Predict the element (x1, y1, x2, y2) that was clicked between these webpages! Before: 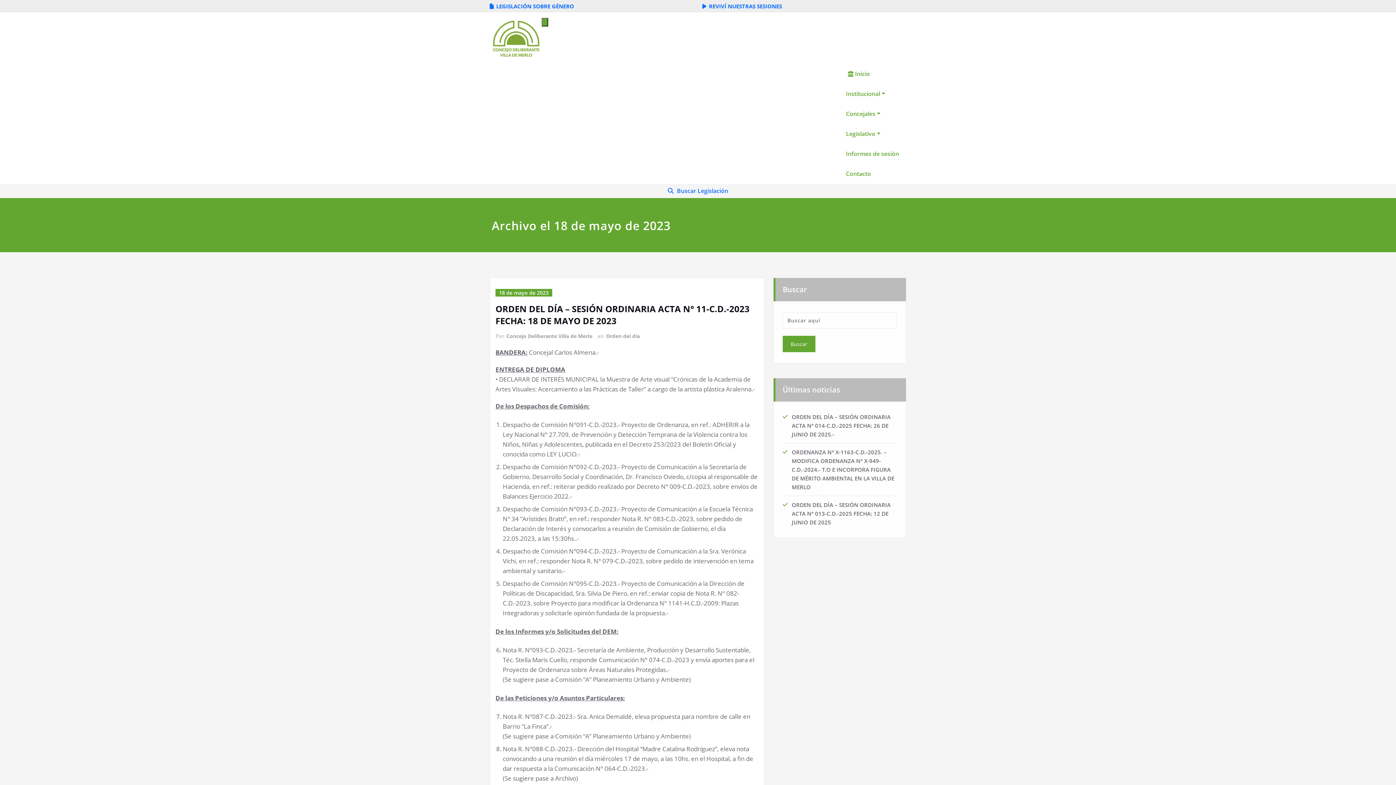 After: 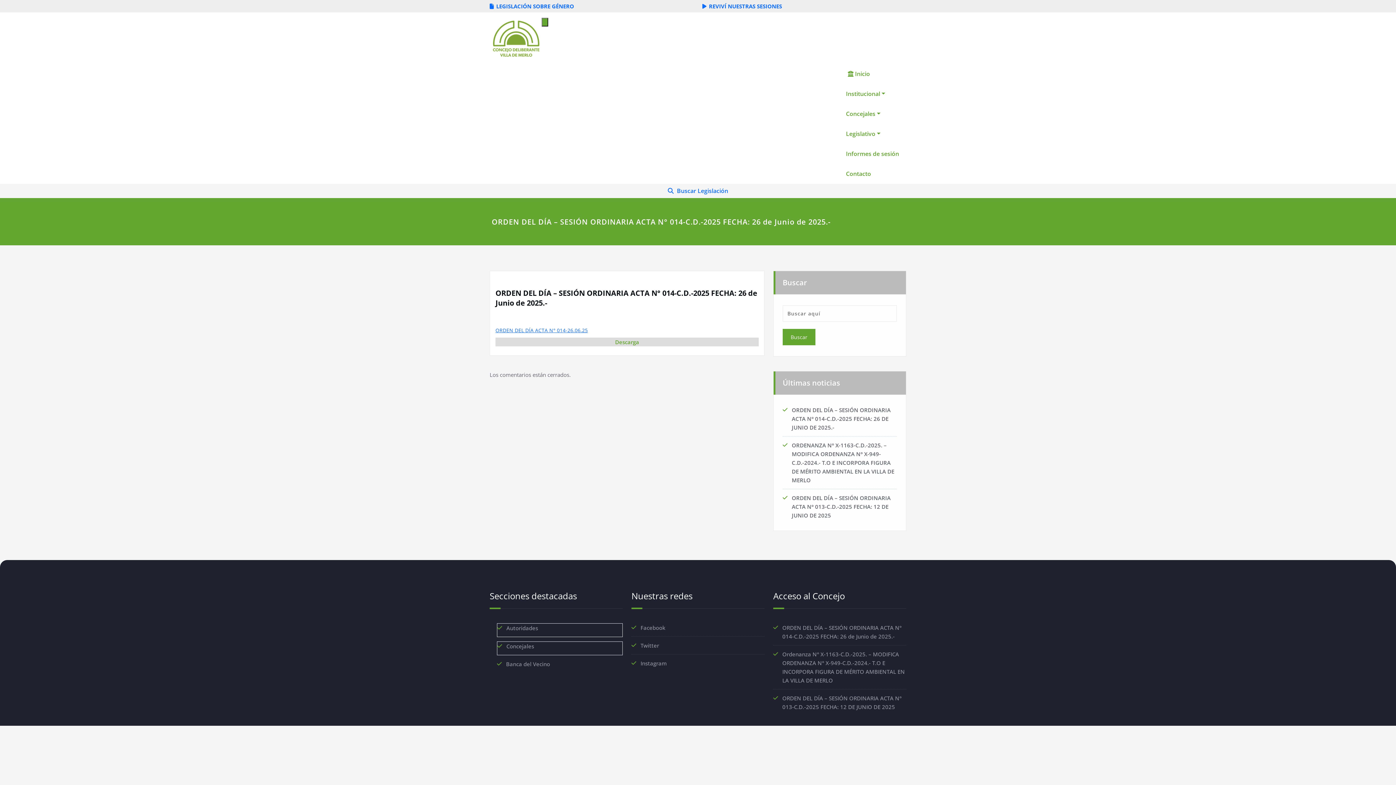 Action: label: ORDEN DEL DÍA – SESIÓN ORDINARIA ACTA N° 014-C.D.-2025 FECHA: 26 DE JUNIO DE 2025.- bbox: (792, 413, 890, 438)